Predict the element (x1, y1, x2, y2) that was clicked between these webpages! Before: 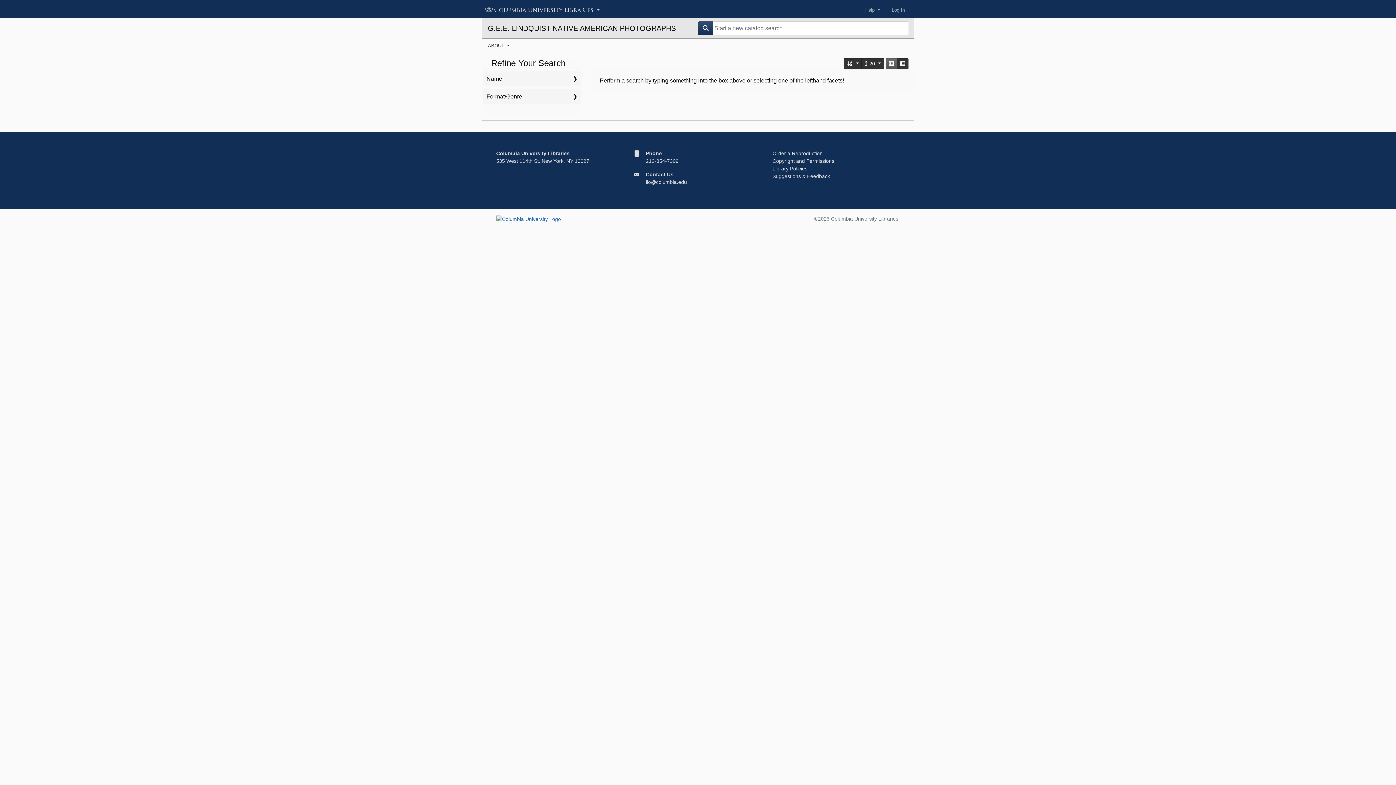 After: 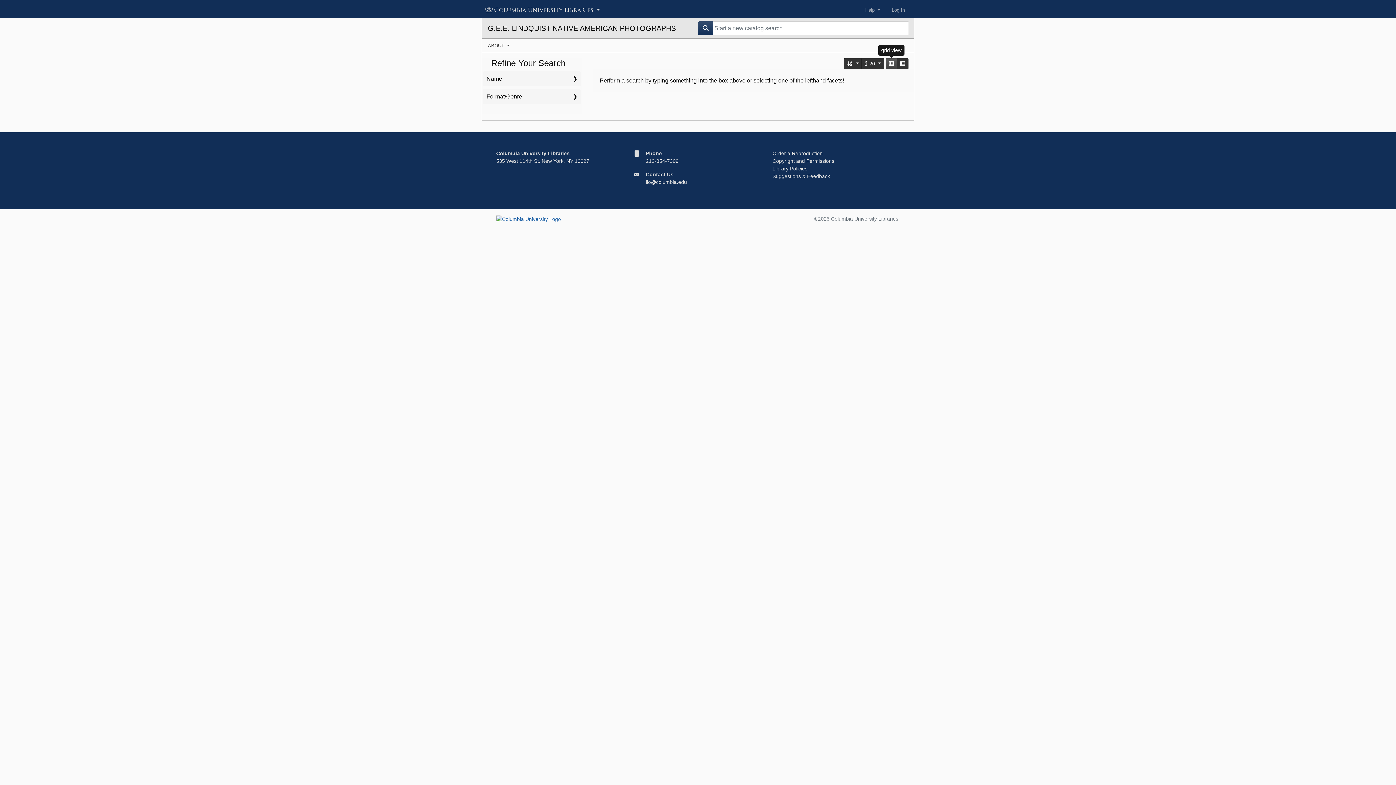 Action: bbox: (885, 58, 897, 69) label: grid view